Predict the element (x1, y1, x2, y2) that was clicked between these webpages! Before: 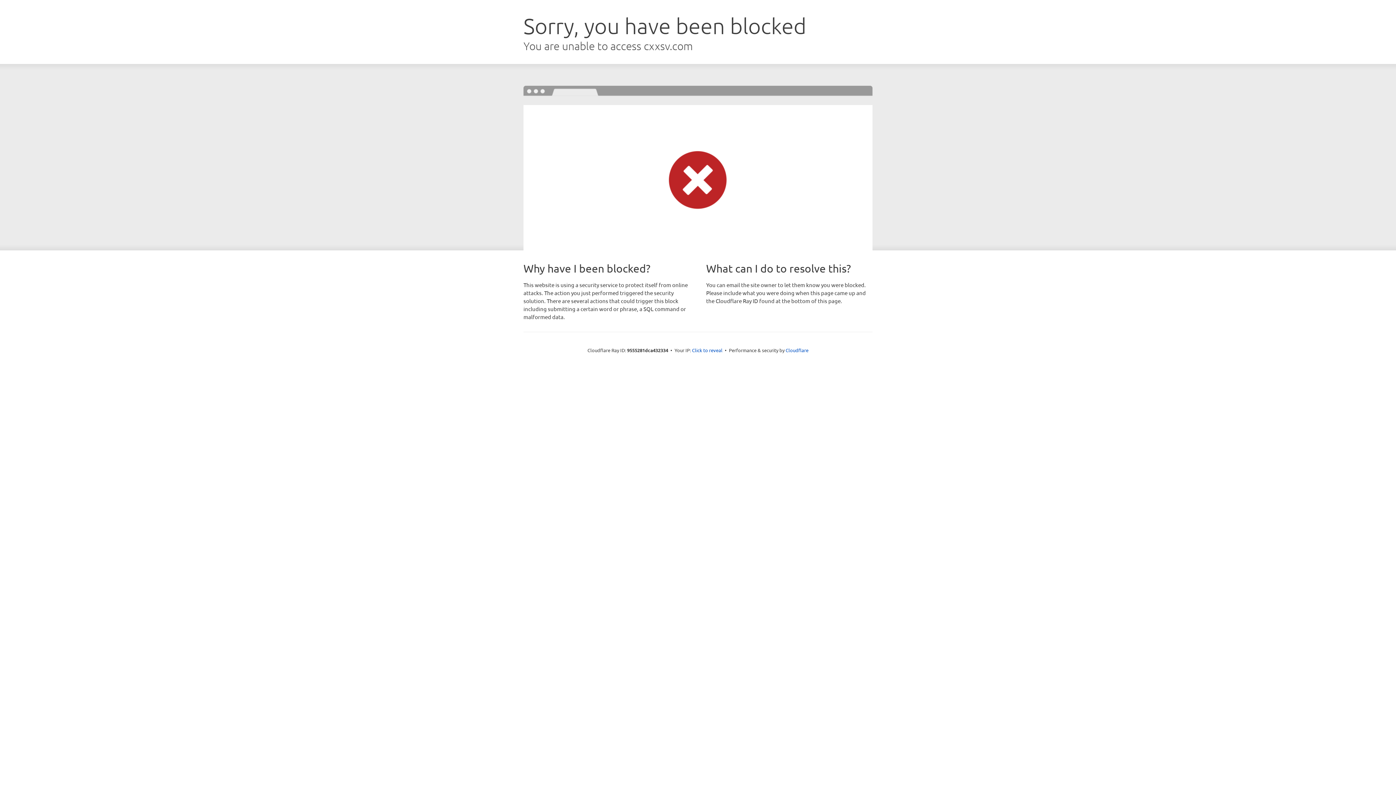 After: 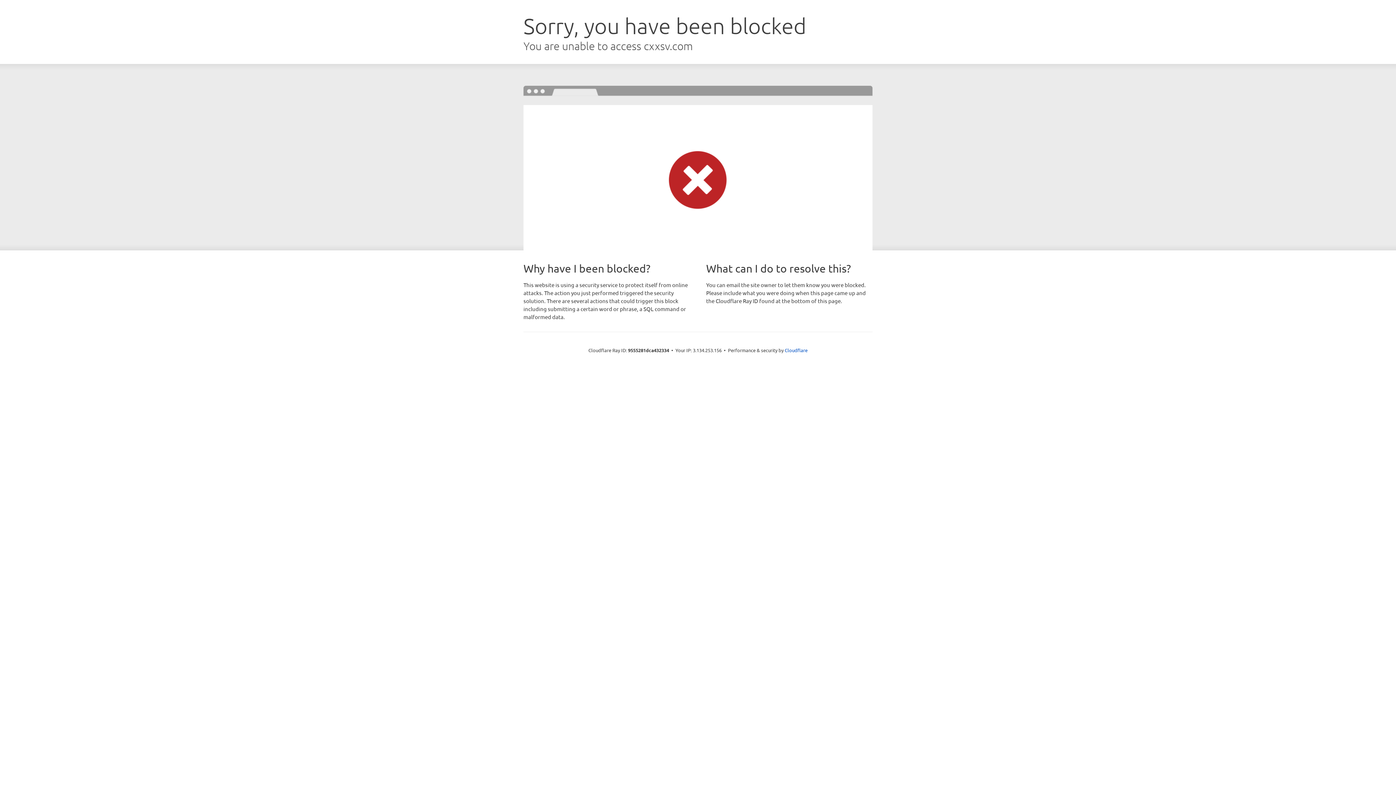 Action: bbox: (692, 346, 722, 353) label: Click to reveal